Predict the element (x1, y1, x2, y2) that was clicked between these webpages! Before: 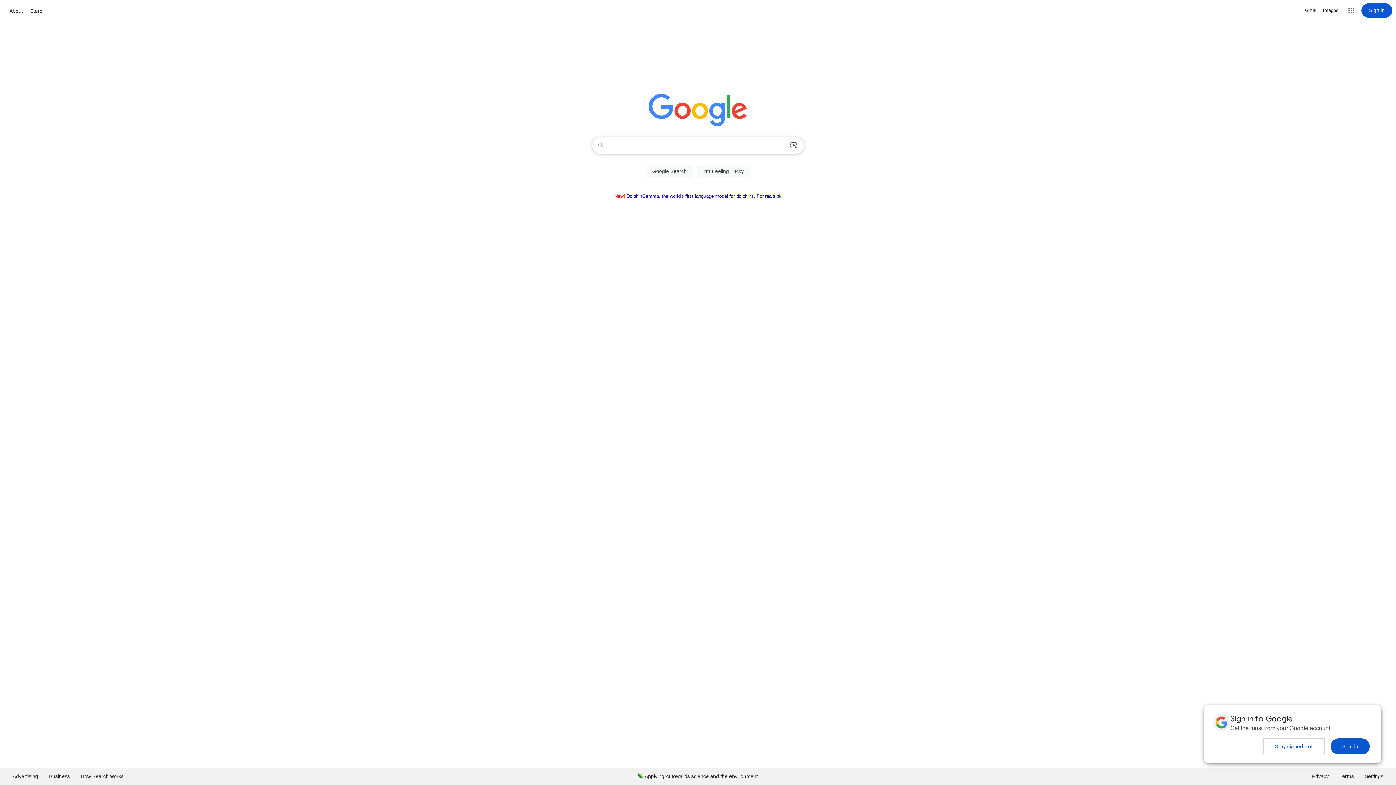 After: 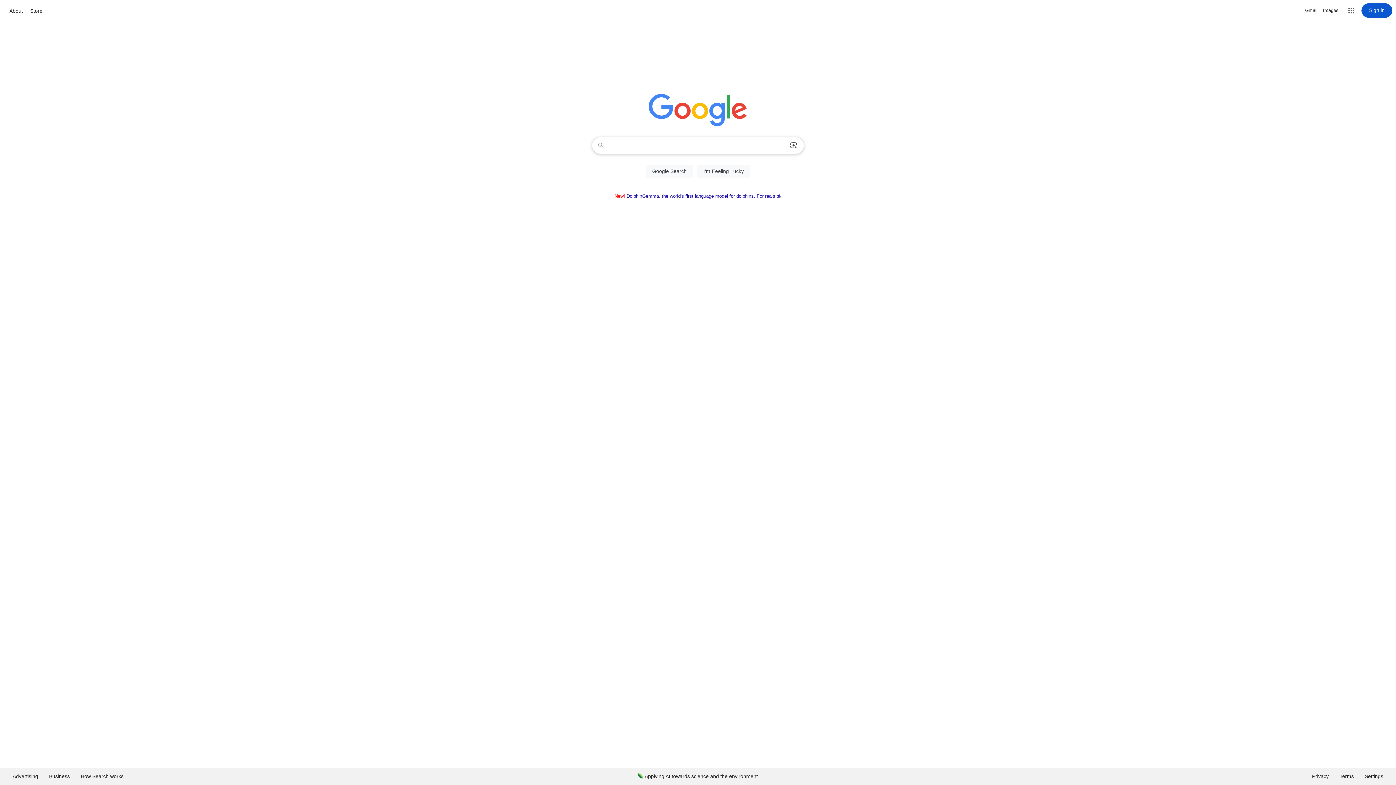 Action: bbox: (1263, 738, 1325, 754) label: Stay signed out